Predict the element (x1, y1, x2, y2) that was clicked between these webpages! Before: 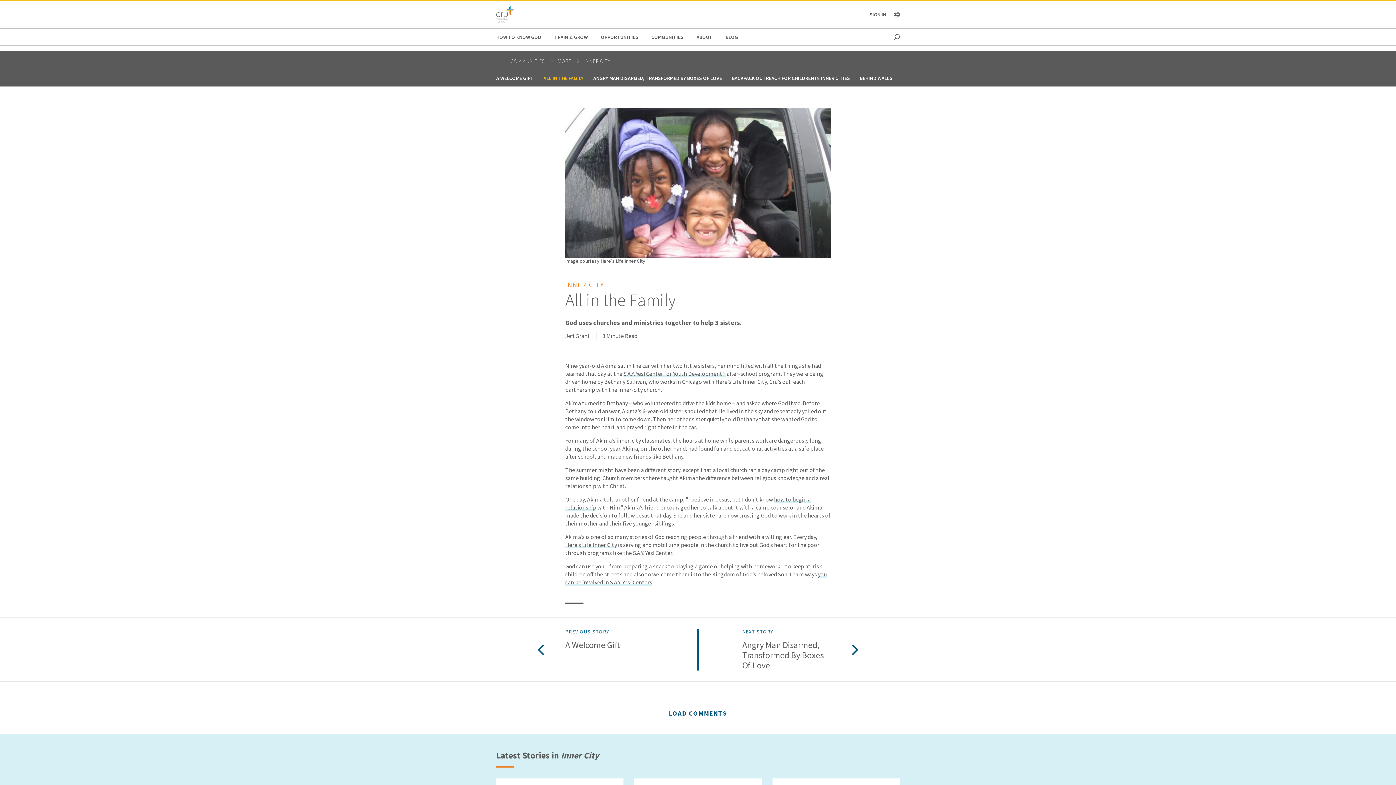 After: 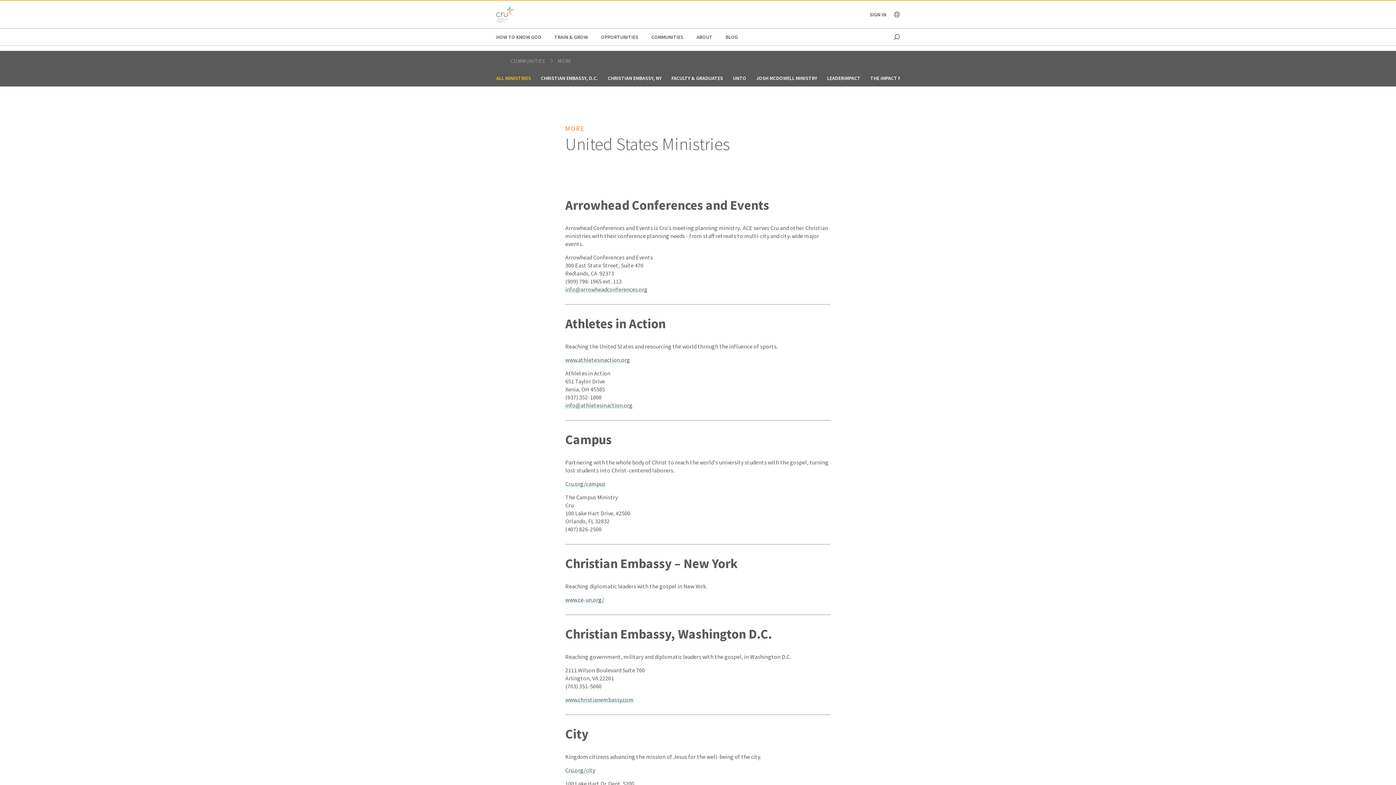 Action: label: MORE  bbox: (557, 57, 573, 64)